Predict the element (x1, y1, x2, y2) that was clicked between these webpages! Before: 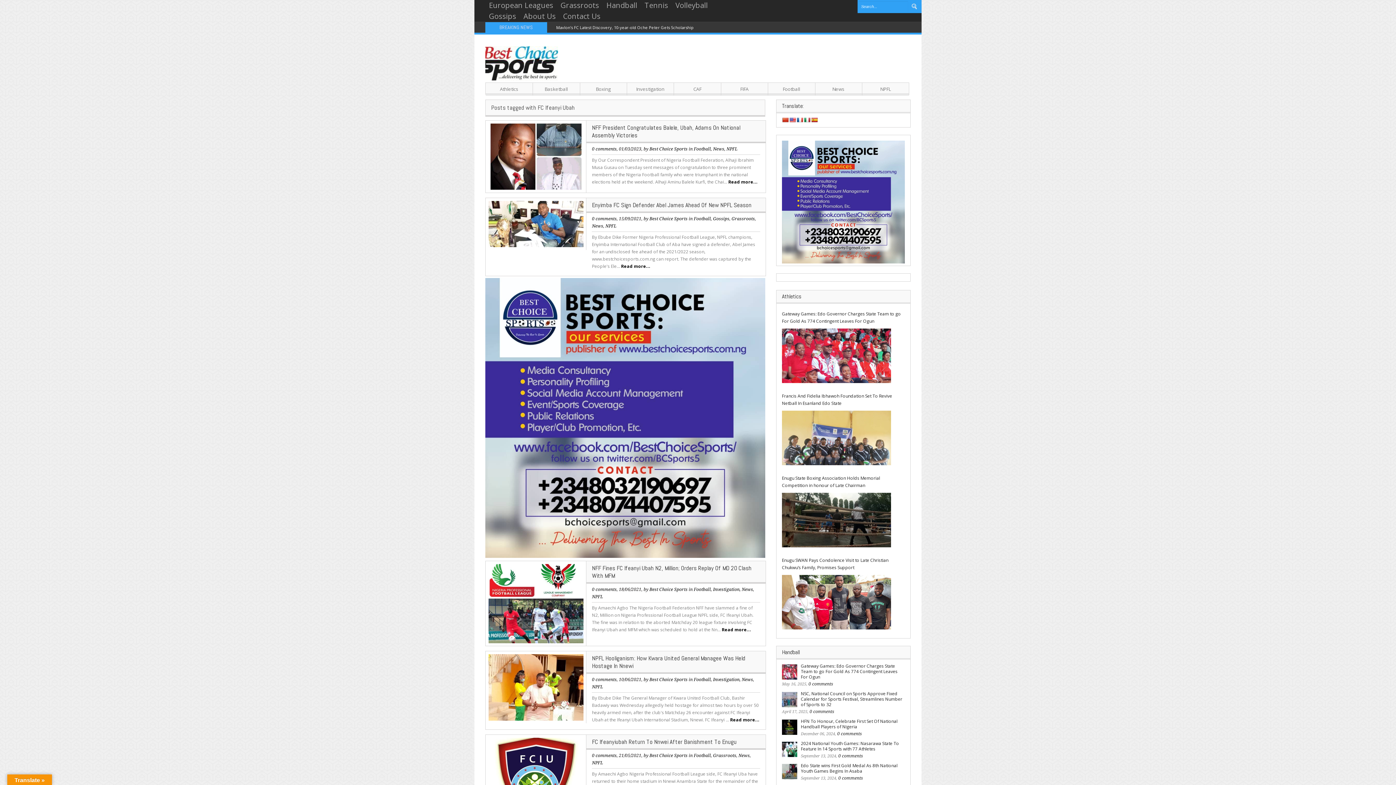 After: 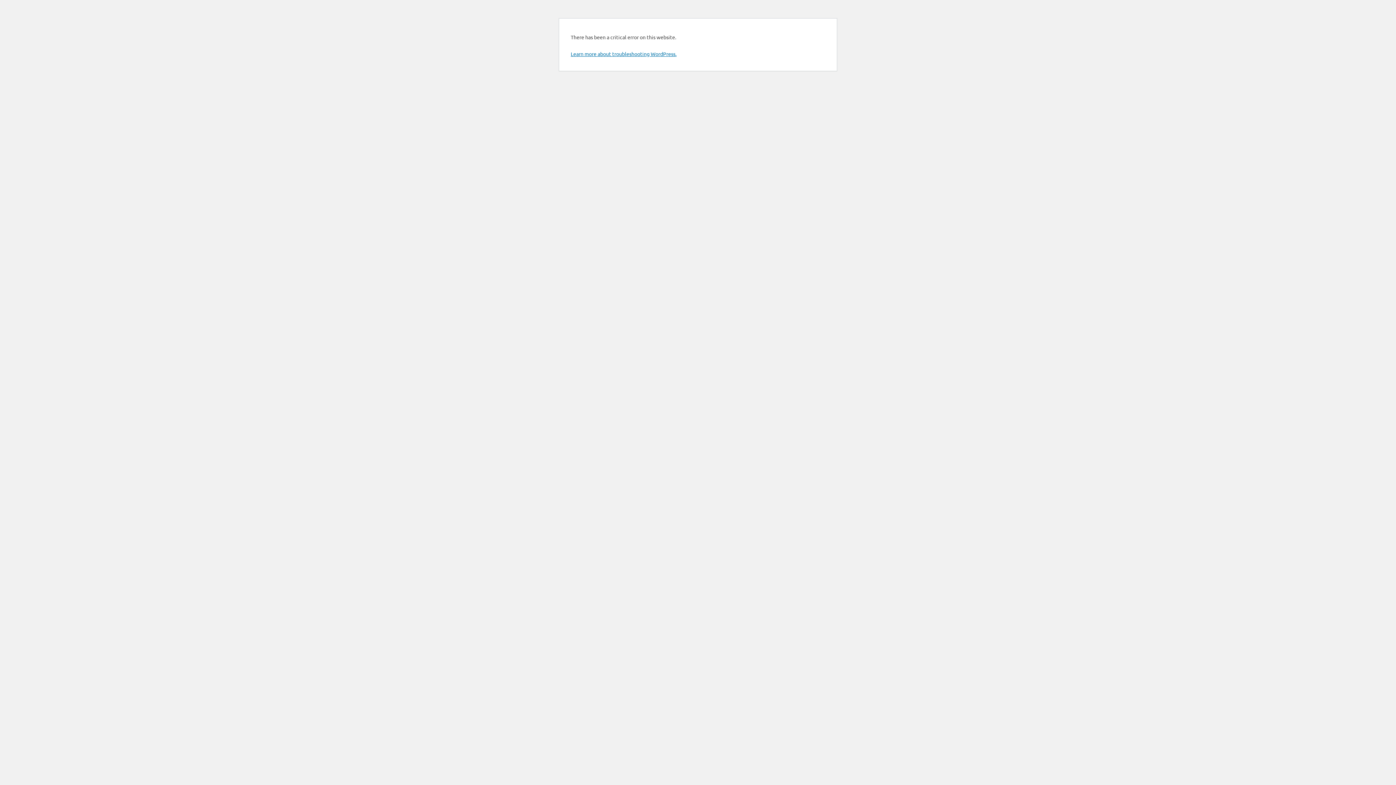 Action: label: CAF bbox: (673, 82, 721, 95)